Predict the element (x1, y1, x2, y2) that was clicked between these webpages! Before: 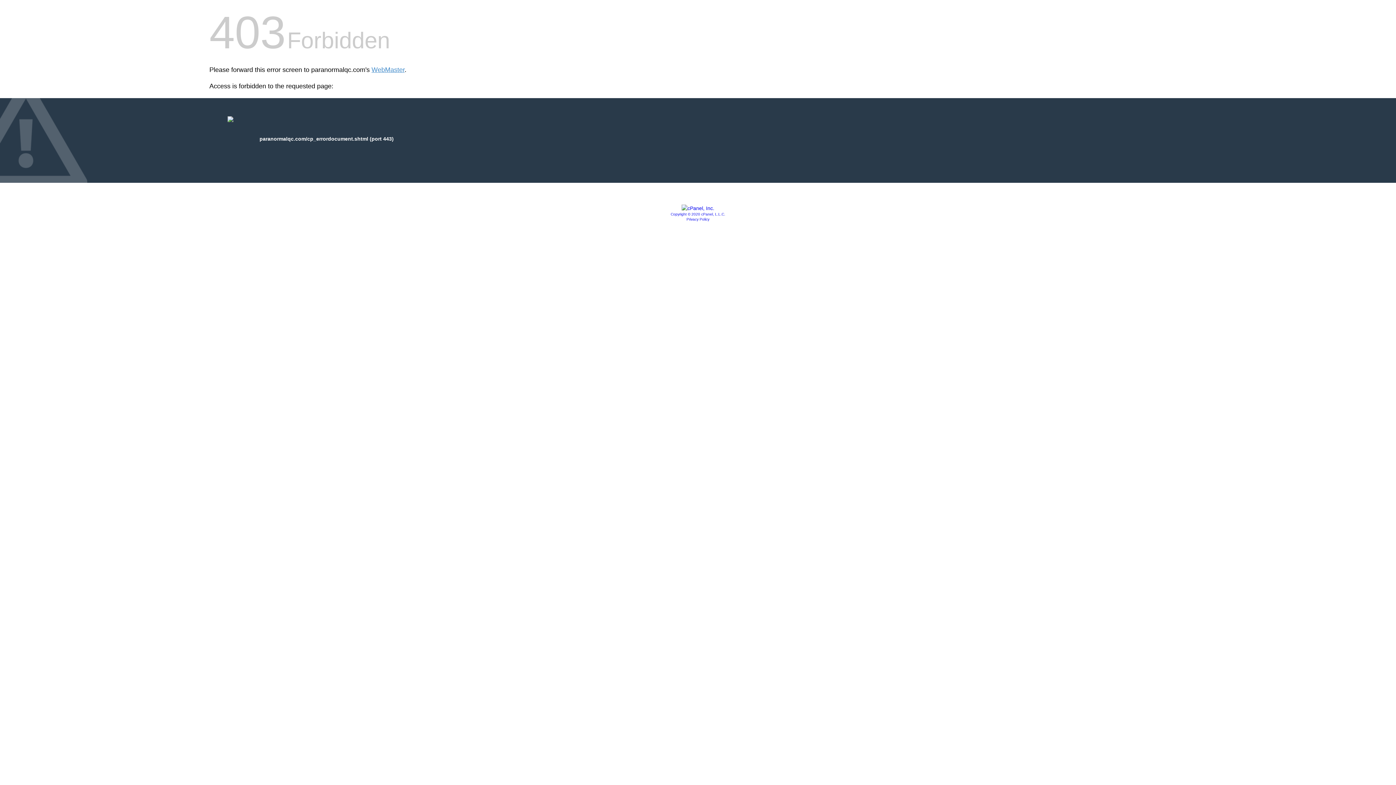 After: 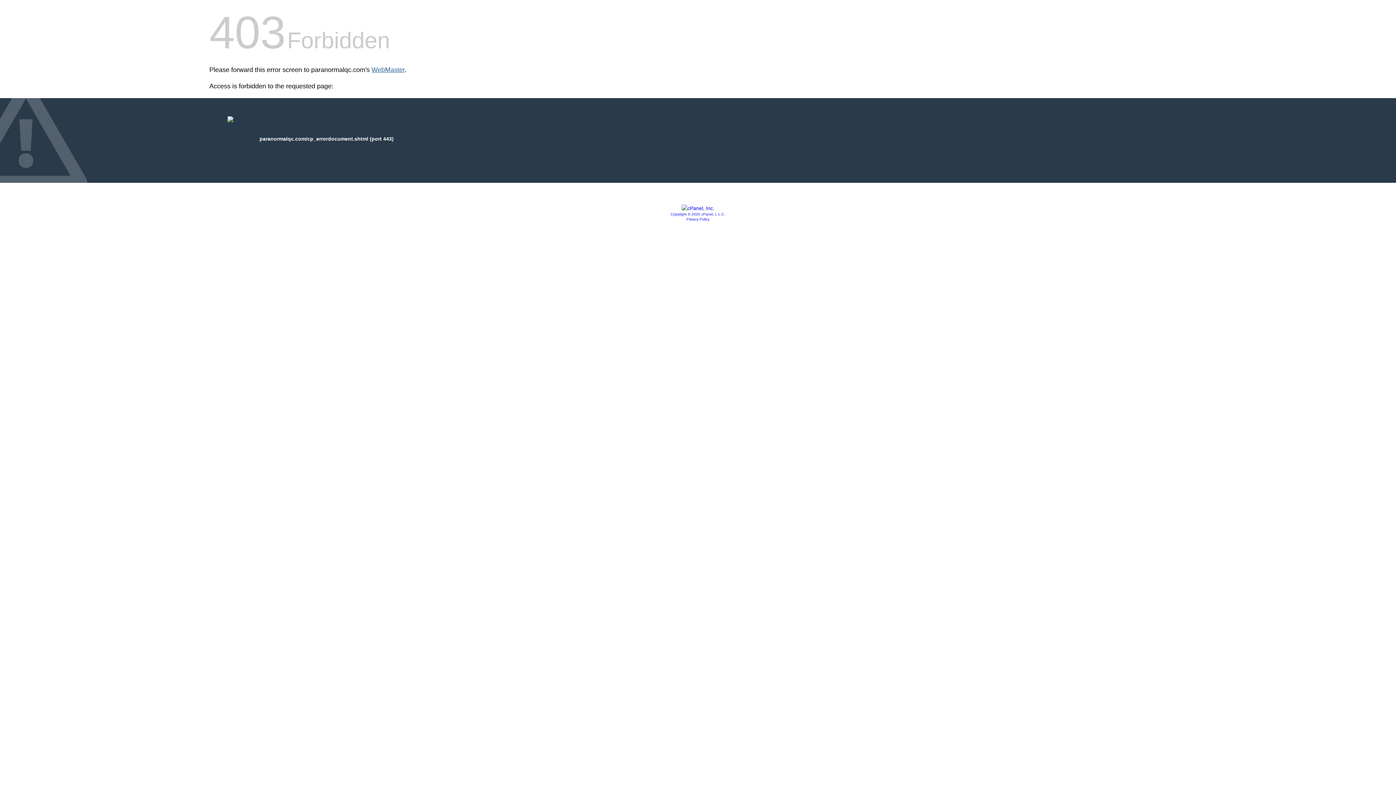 Action: label: WebMaster bbox: (371, 66, 404, 73)